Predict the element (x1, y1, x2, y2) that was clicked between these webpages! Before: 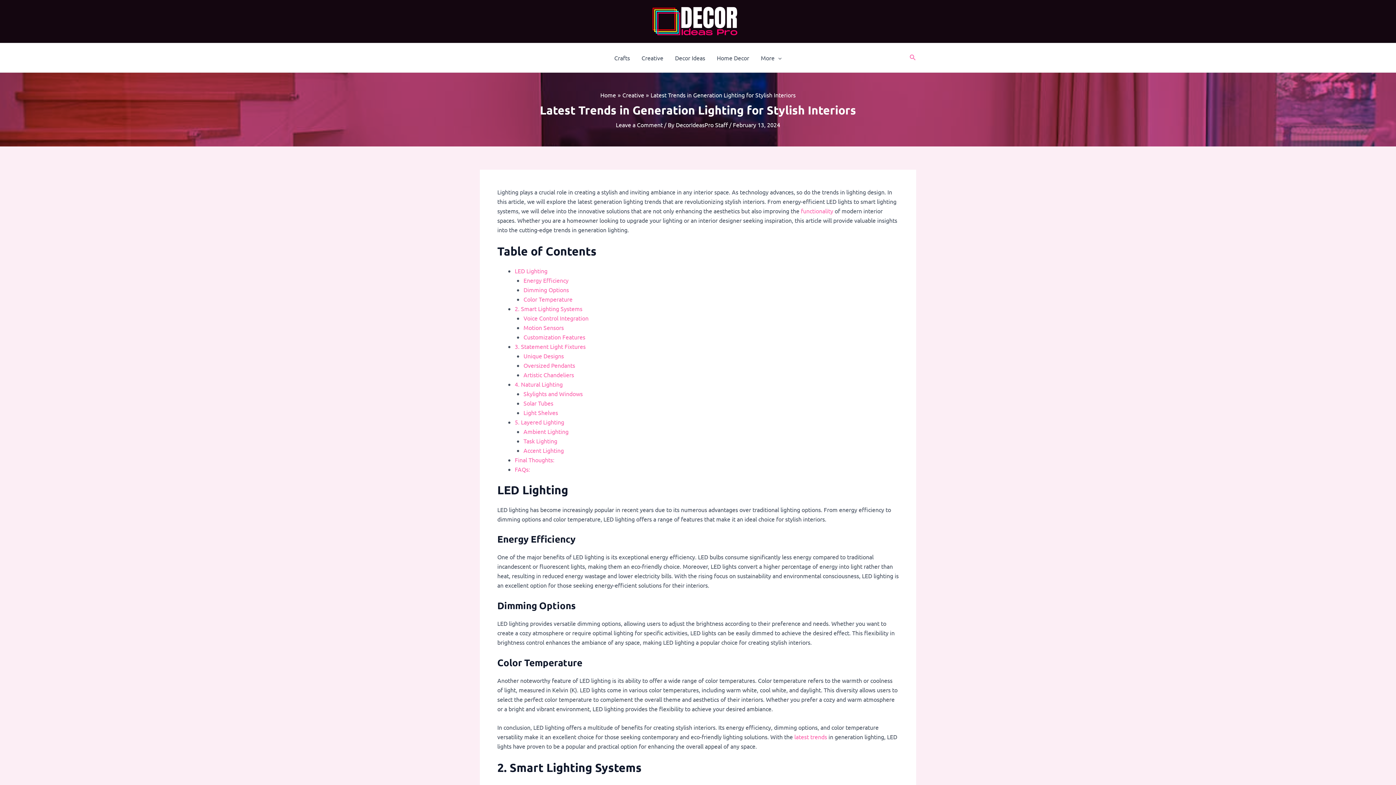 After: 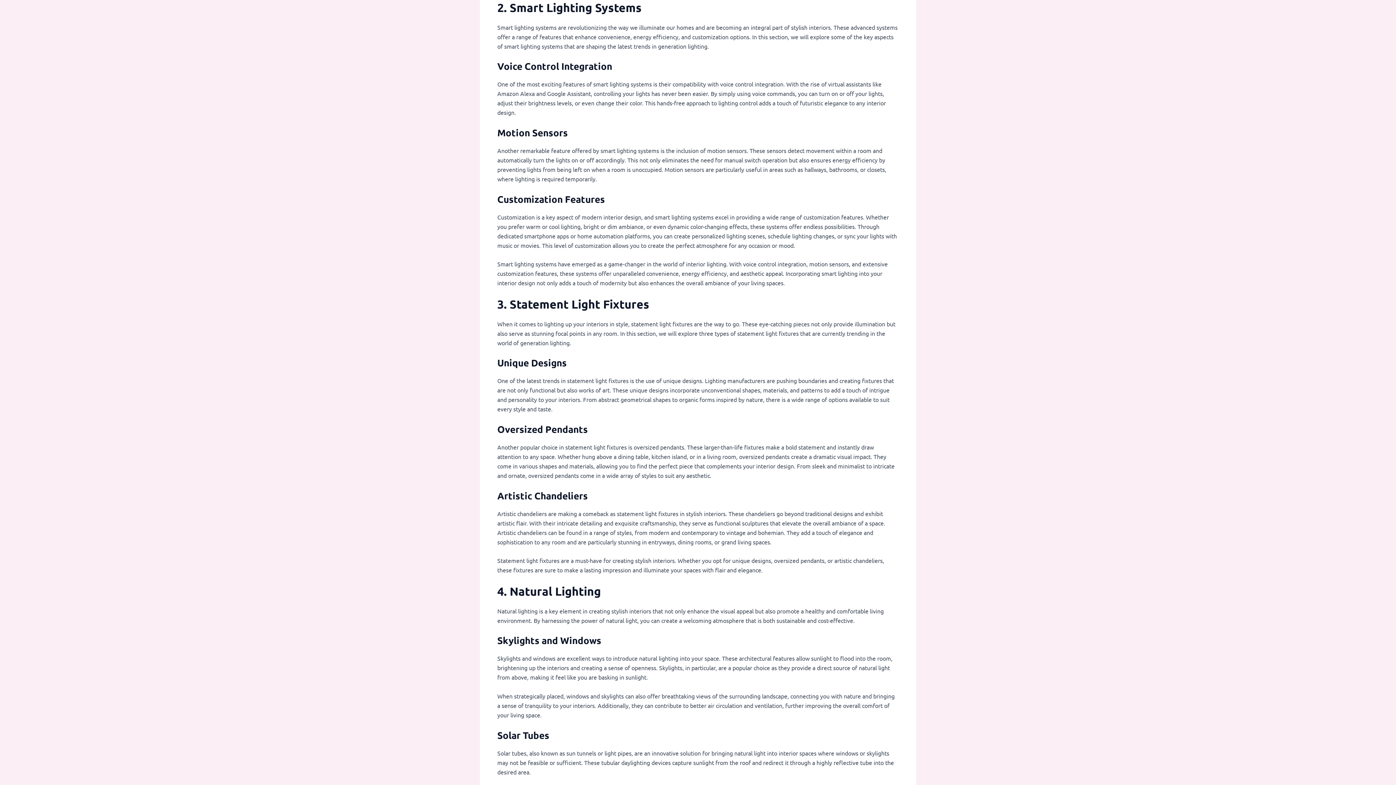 Action: label: 2. Smart Lighting Systems bbox: (514, 305, 582, 312)